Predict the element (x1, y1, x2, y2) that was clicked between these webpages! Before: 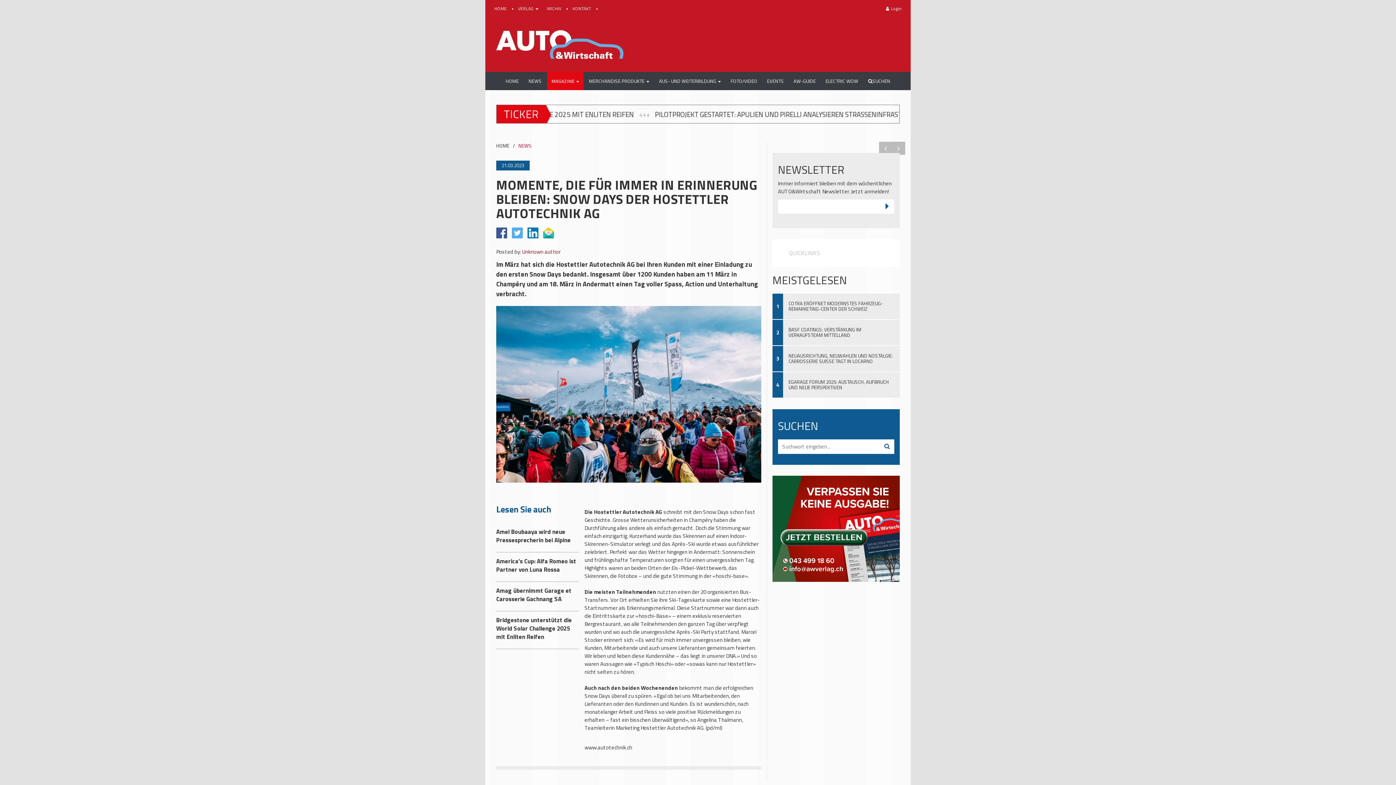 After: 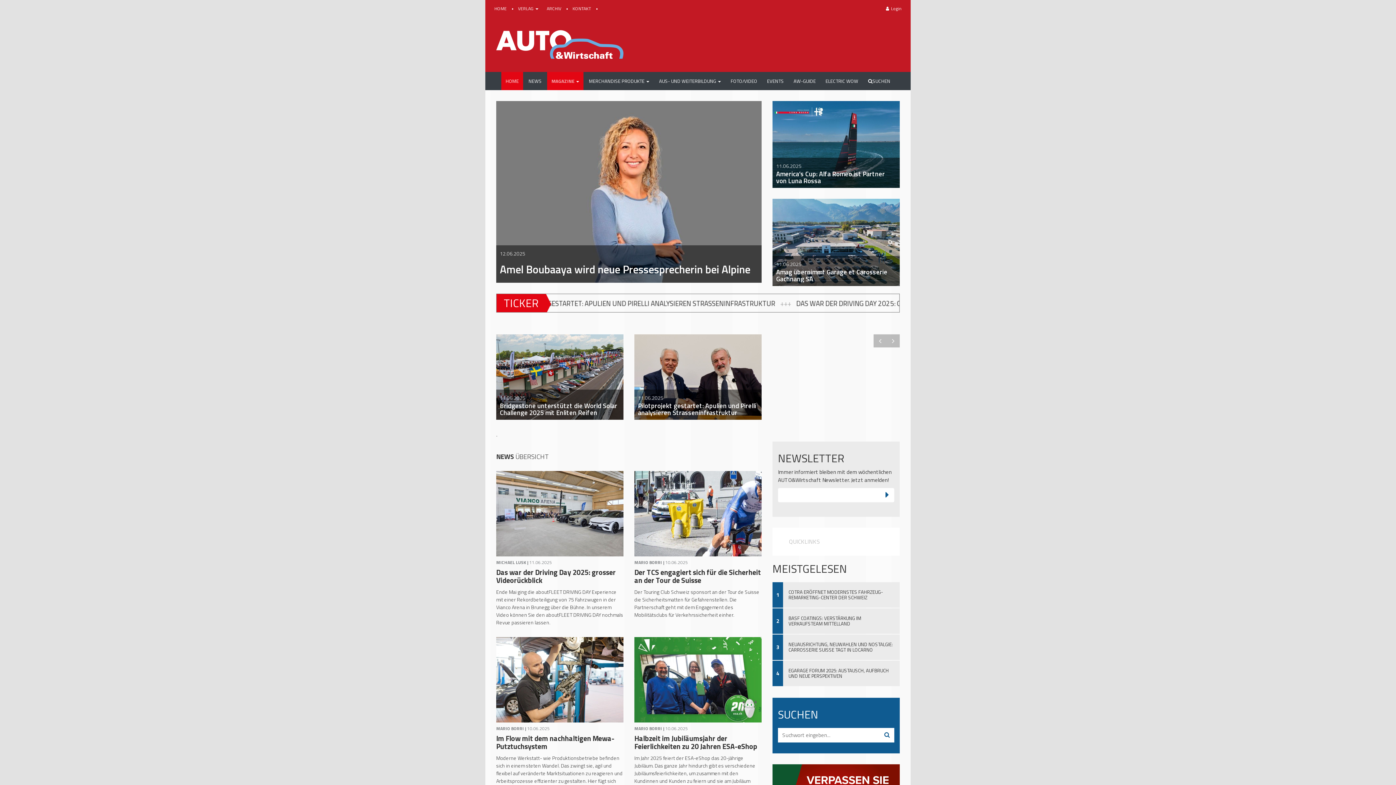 Action: label: HOME bbox: (496, 142, 509, 149)